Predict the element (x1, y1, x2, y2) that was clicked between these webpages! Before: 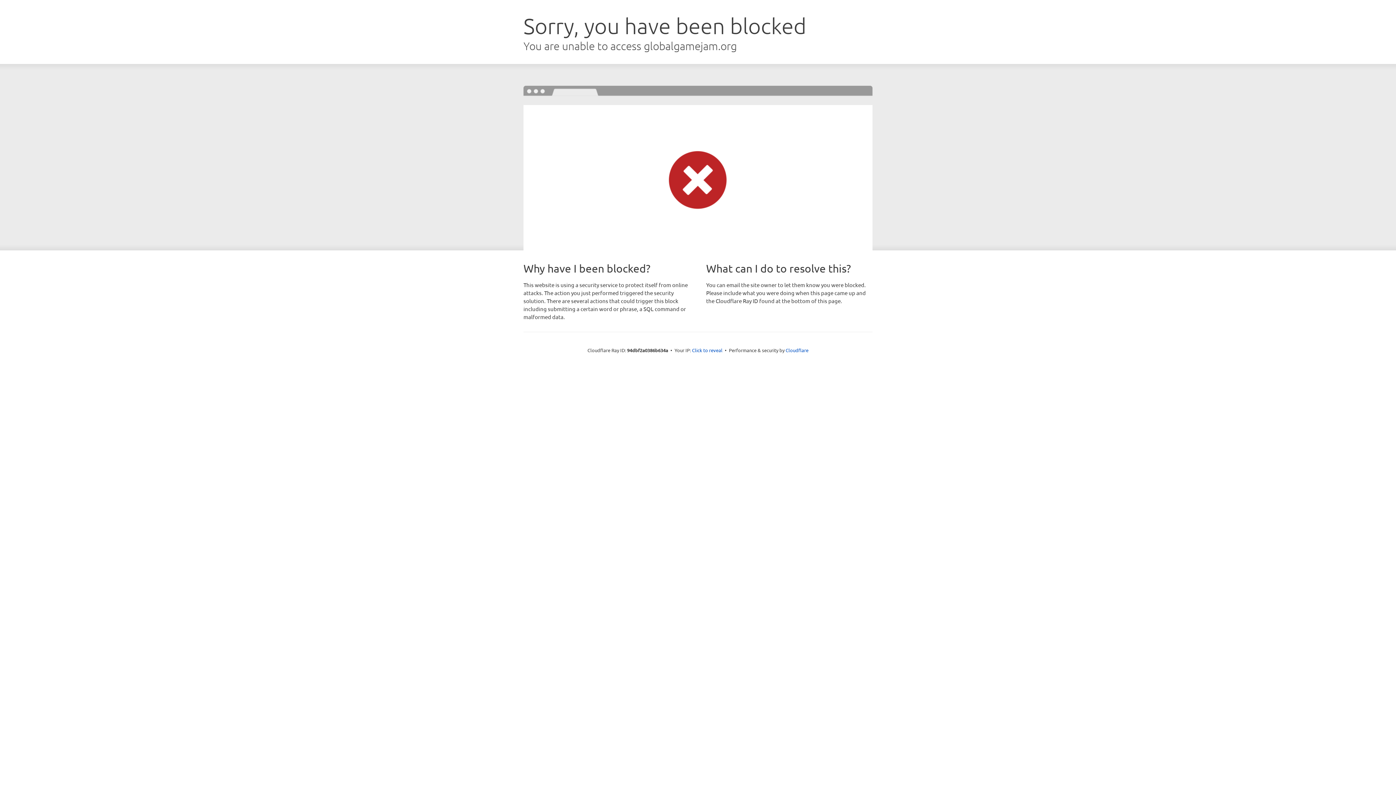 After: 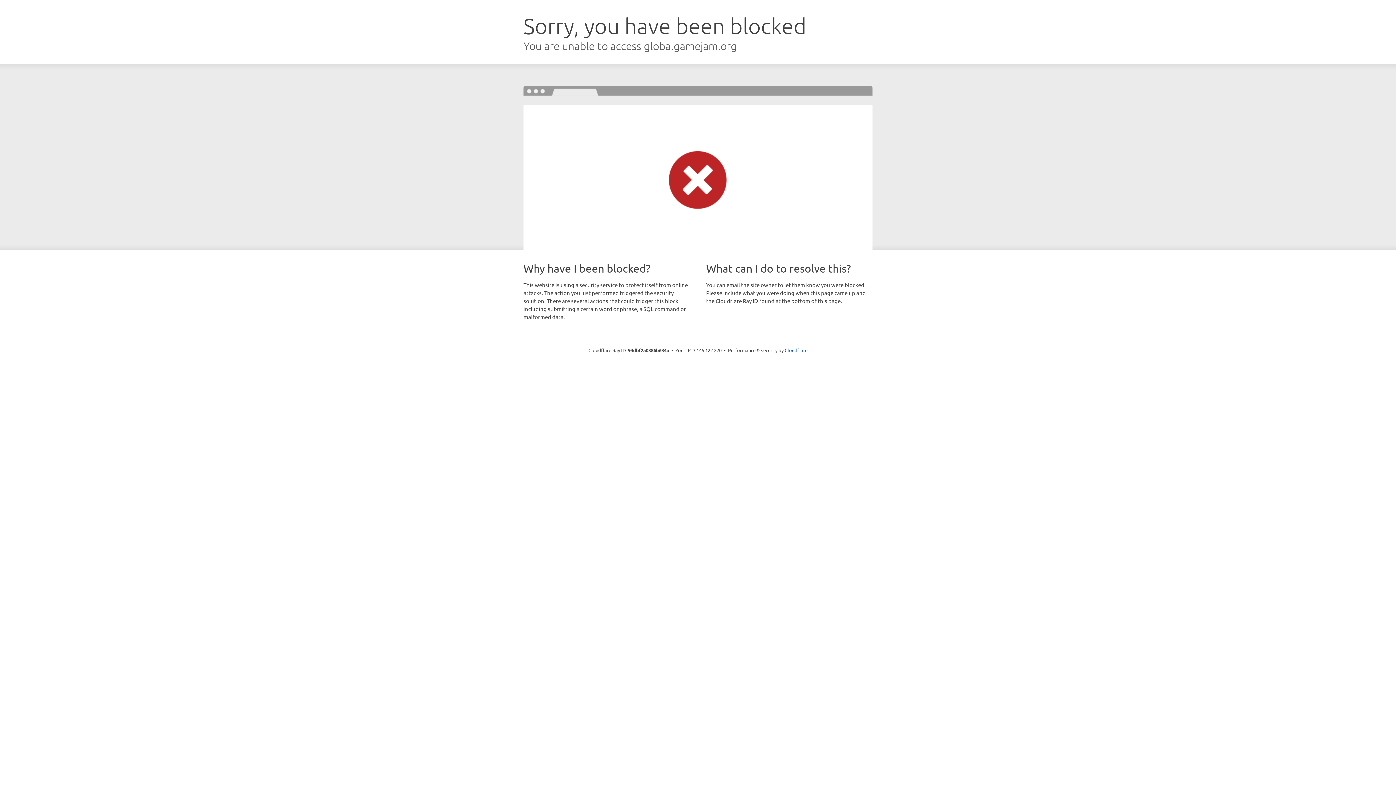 Action: label: Click to reveal bbox: (692, 346, 722, 353)